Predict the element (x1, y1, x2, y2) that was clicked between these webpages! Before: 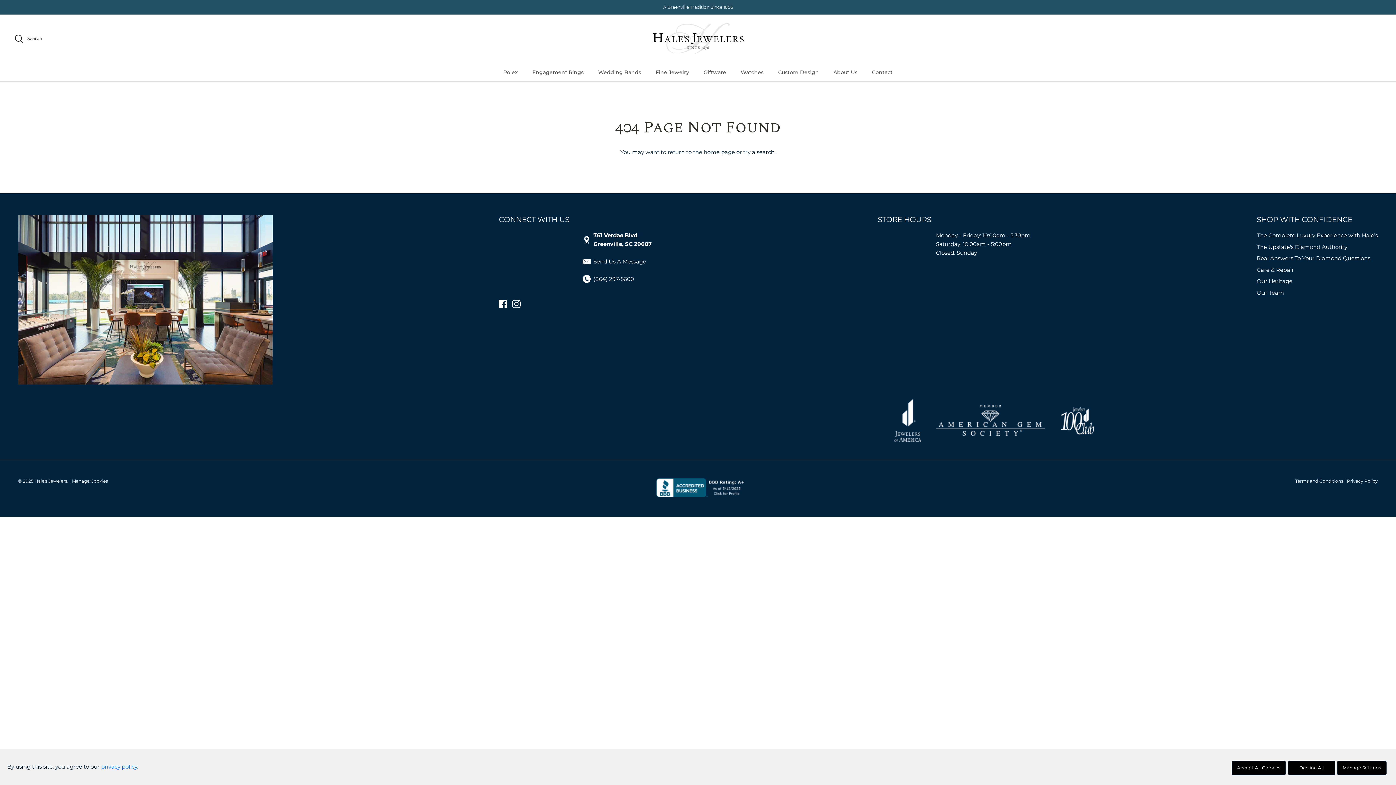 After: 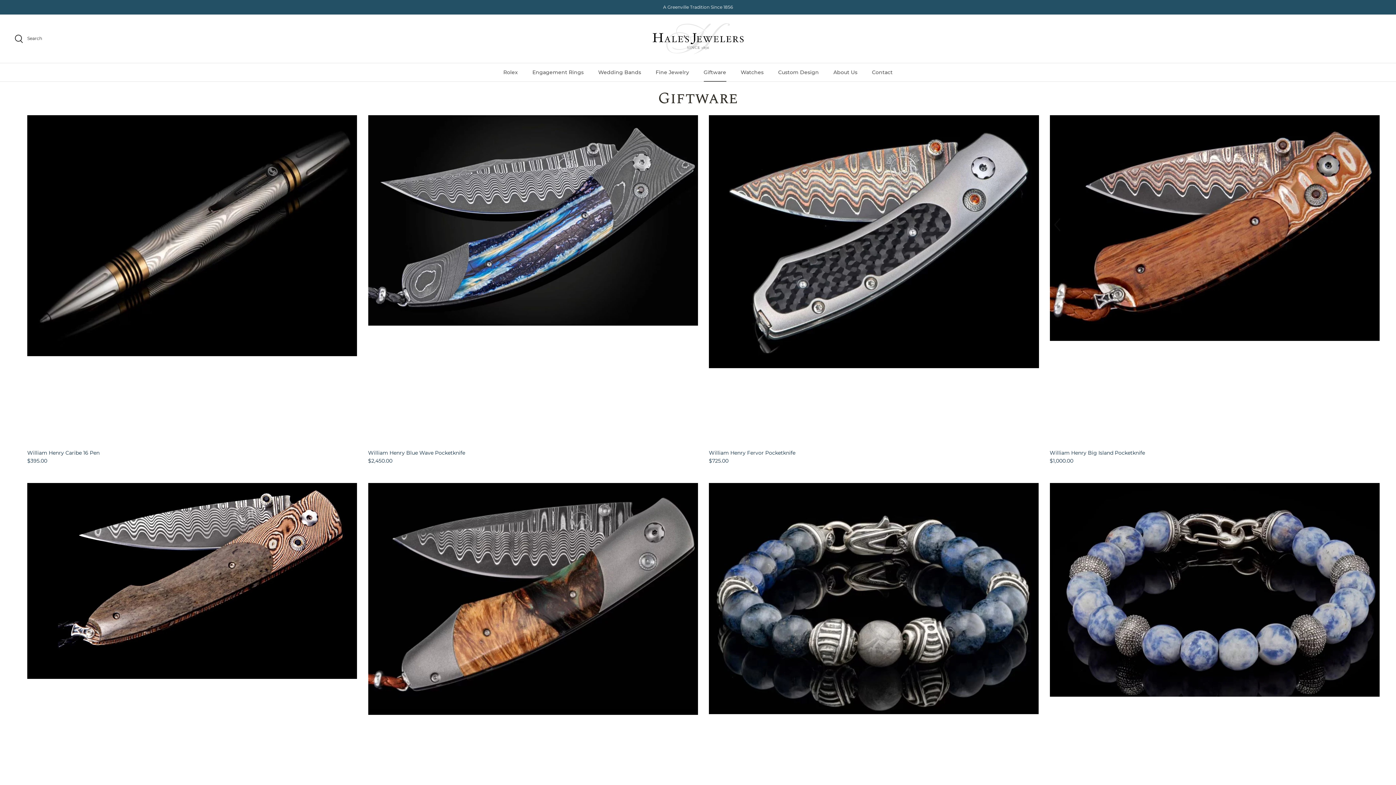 Action: label: Giftware bbox: (697, 63, 732, 81)